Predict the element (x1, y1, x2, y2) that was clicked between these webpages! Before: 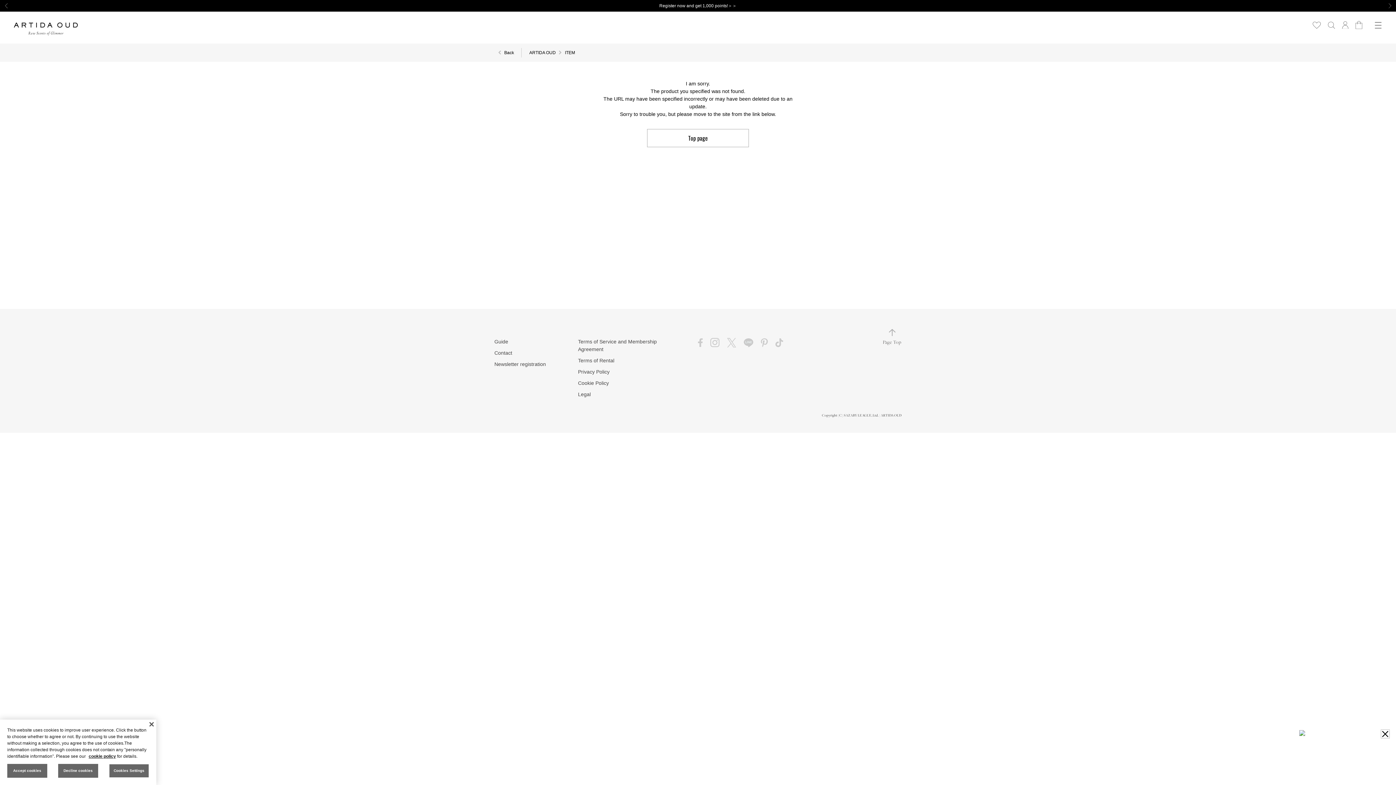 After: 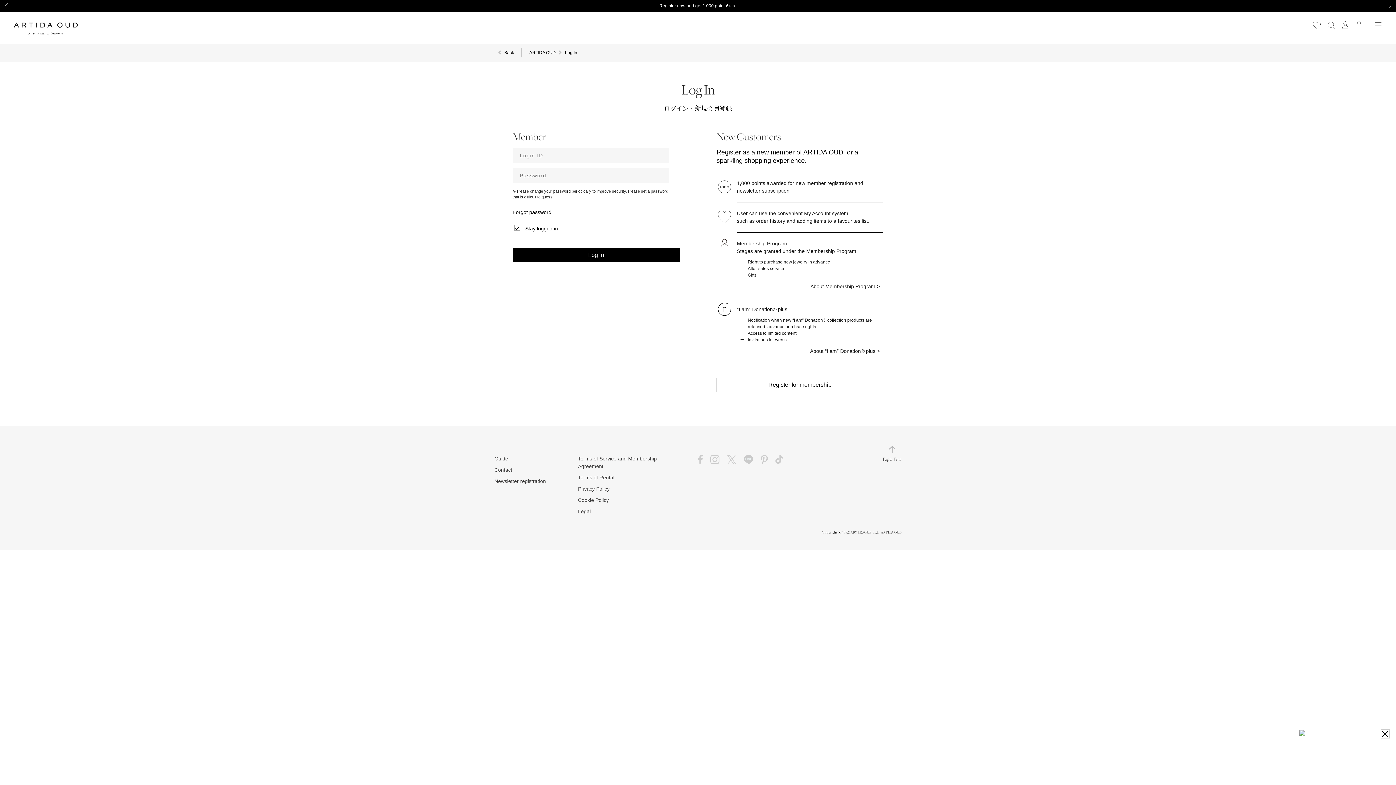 Action: label: Register now and get 1,000 points!＞＞ bbox: (659, 3, 736, 8)